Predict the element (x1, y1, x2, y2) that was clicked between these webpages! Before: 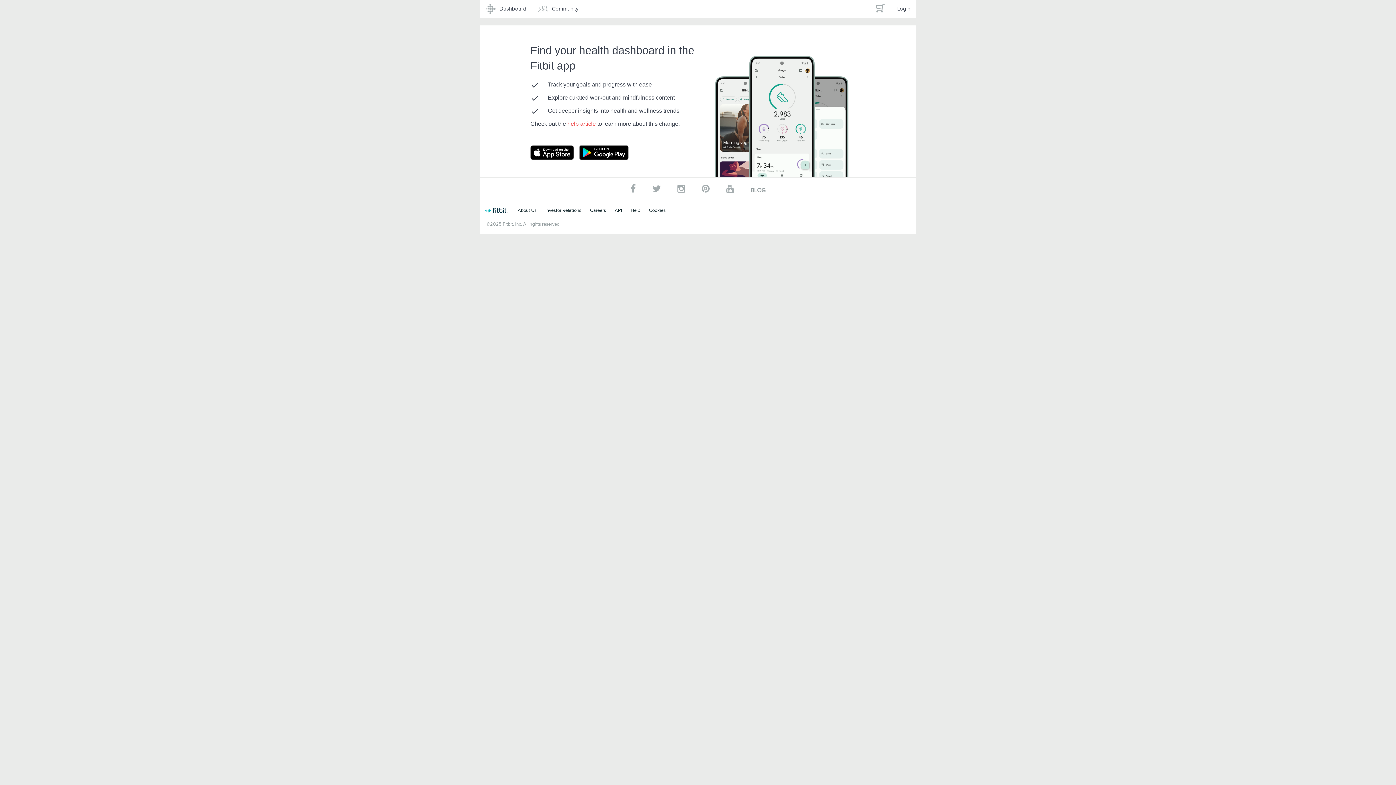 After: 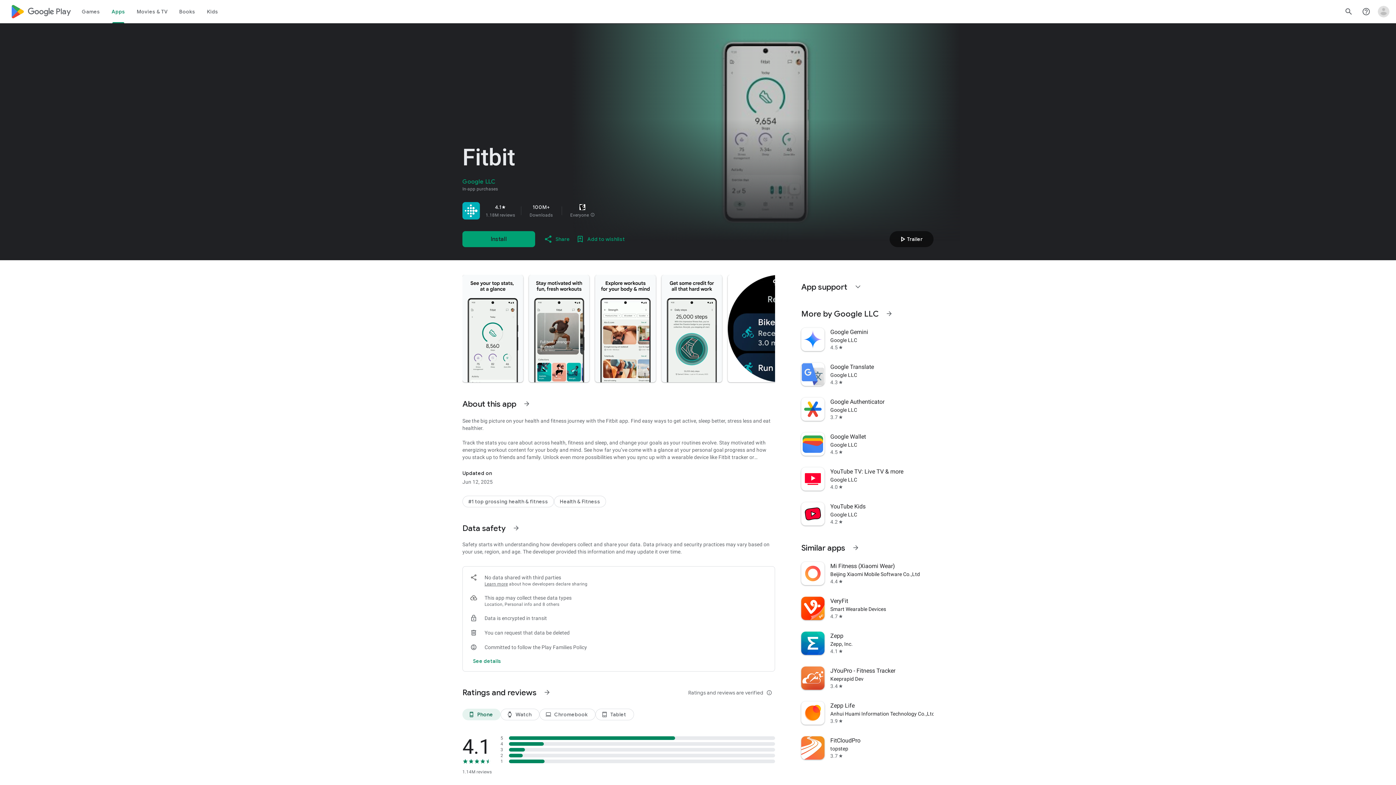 Action: label: Go to Fitbit app bbox: (579, 145, 637, 160)